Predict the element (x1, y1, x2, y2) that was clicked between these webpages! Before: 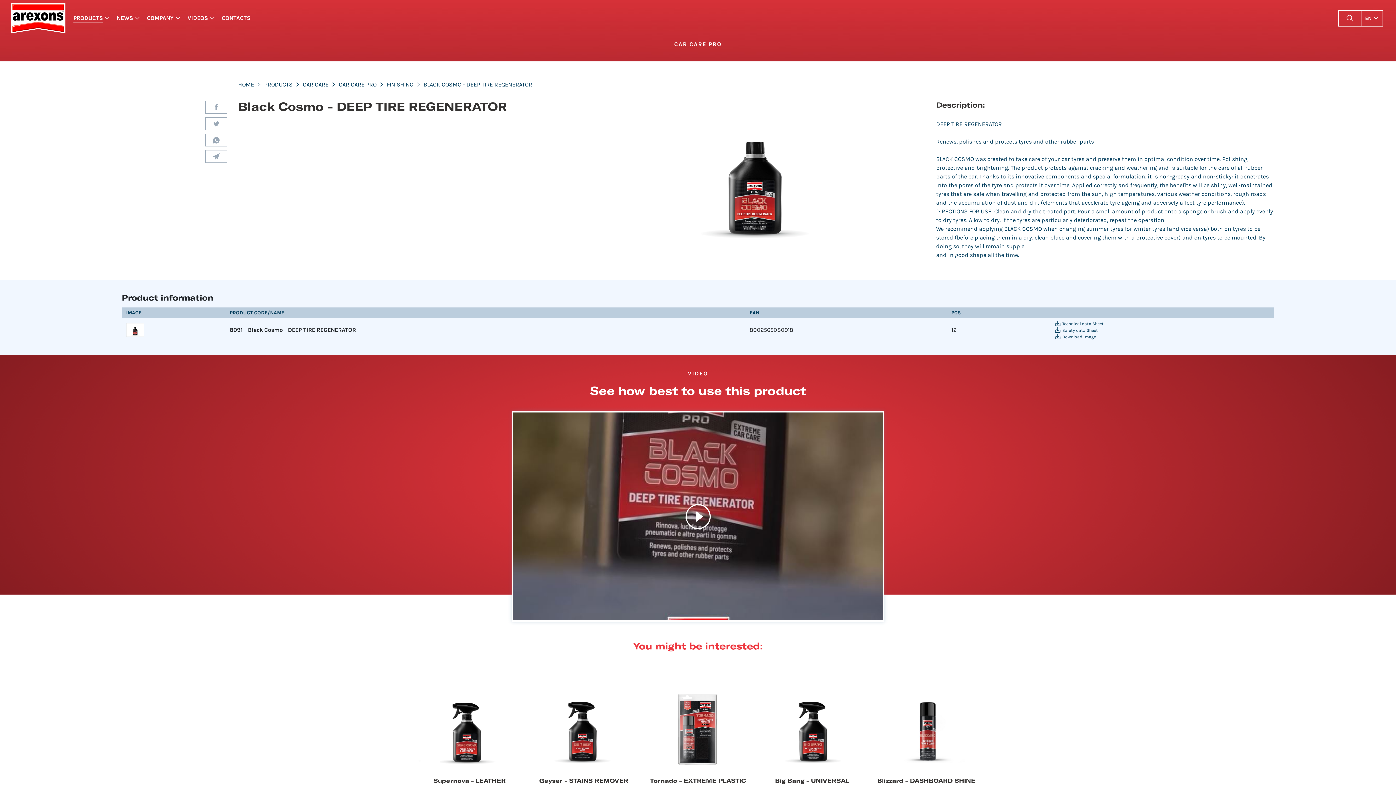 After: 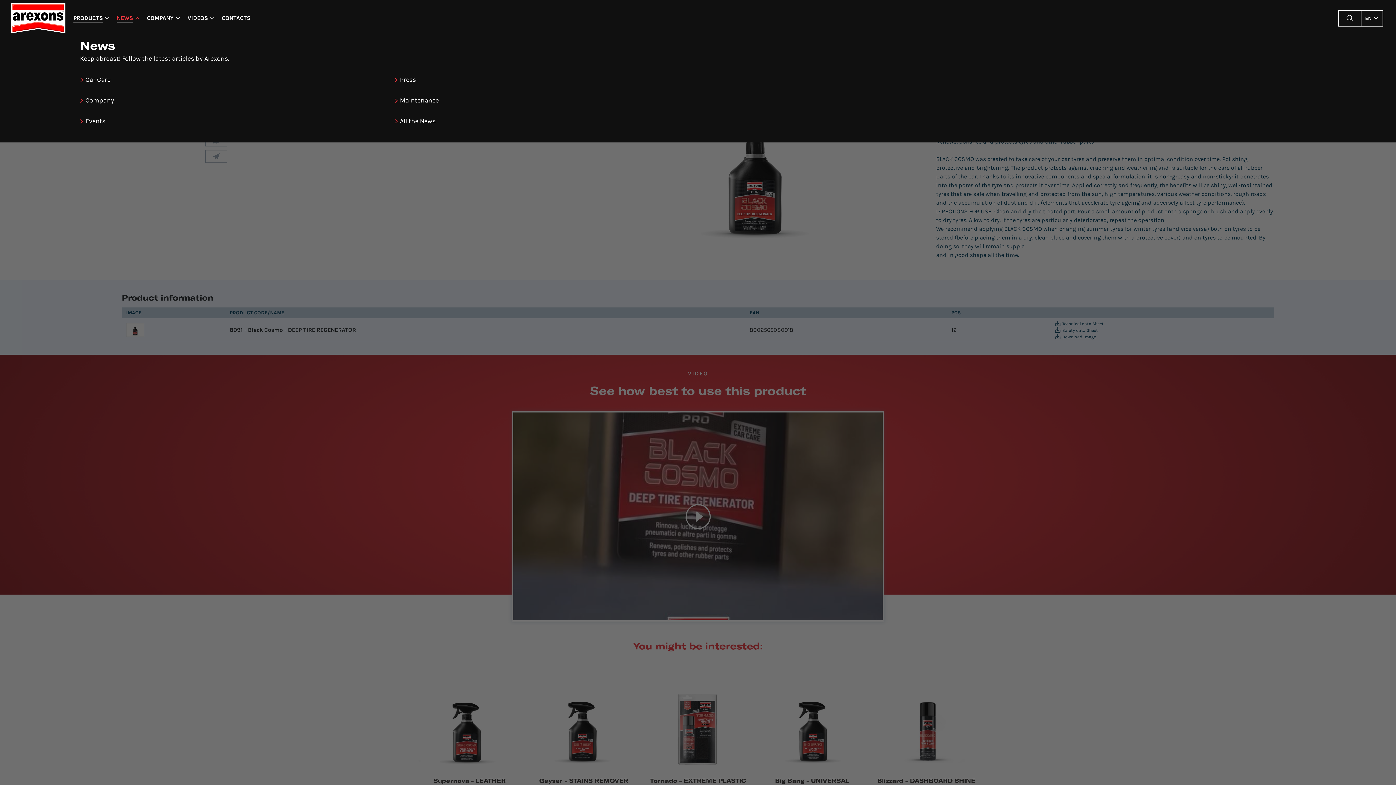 Action: label: NEWS bbox: (116, 13, 133, 22)